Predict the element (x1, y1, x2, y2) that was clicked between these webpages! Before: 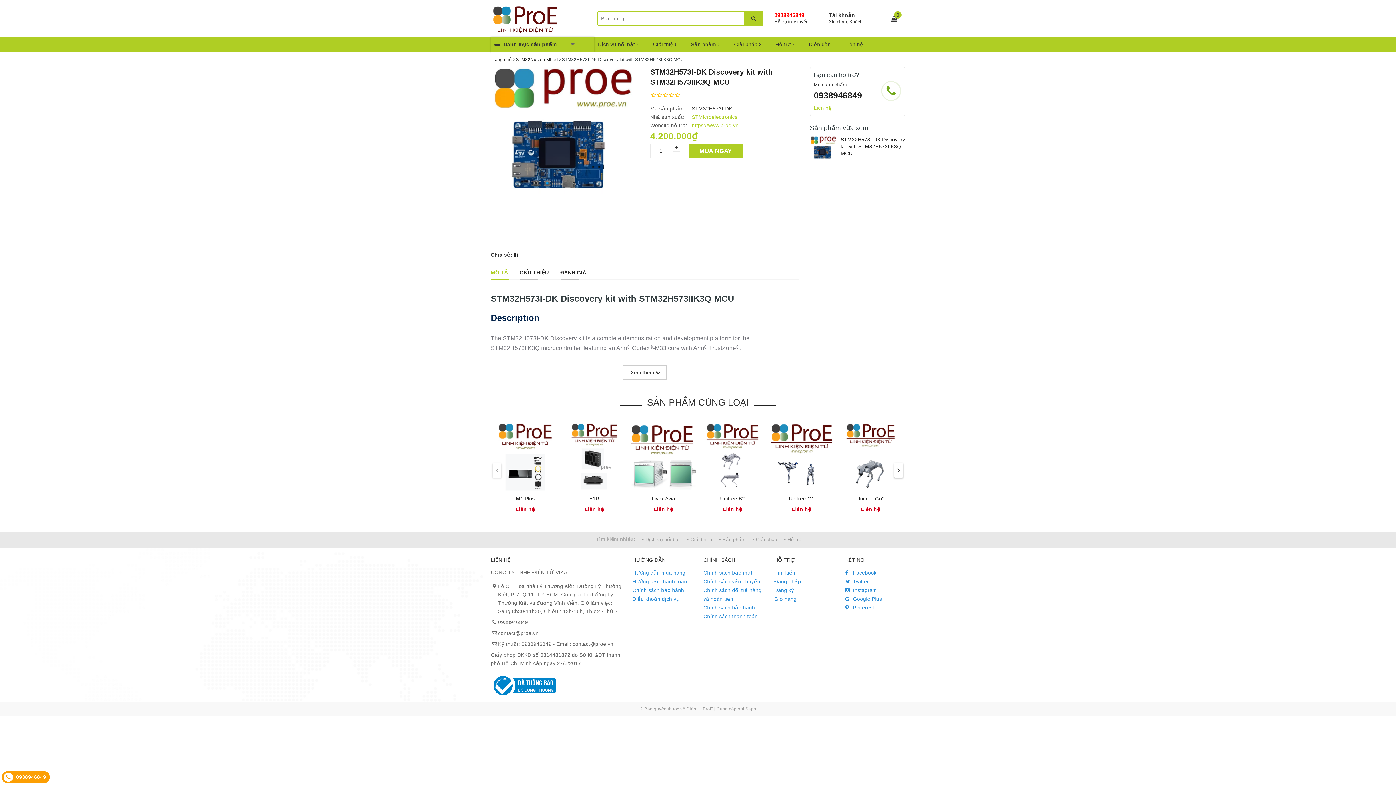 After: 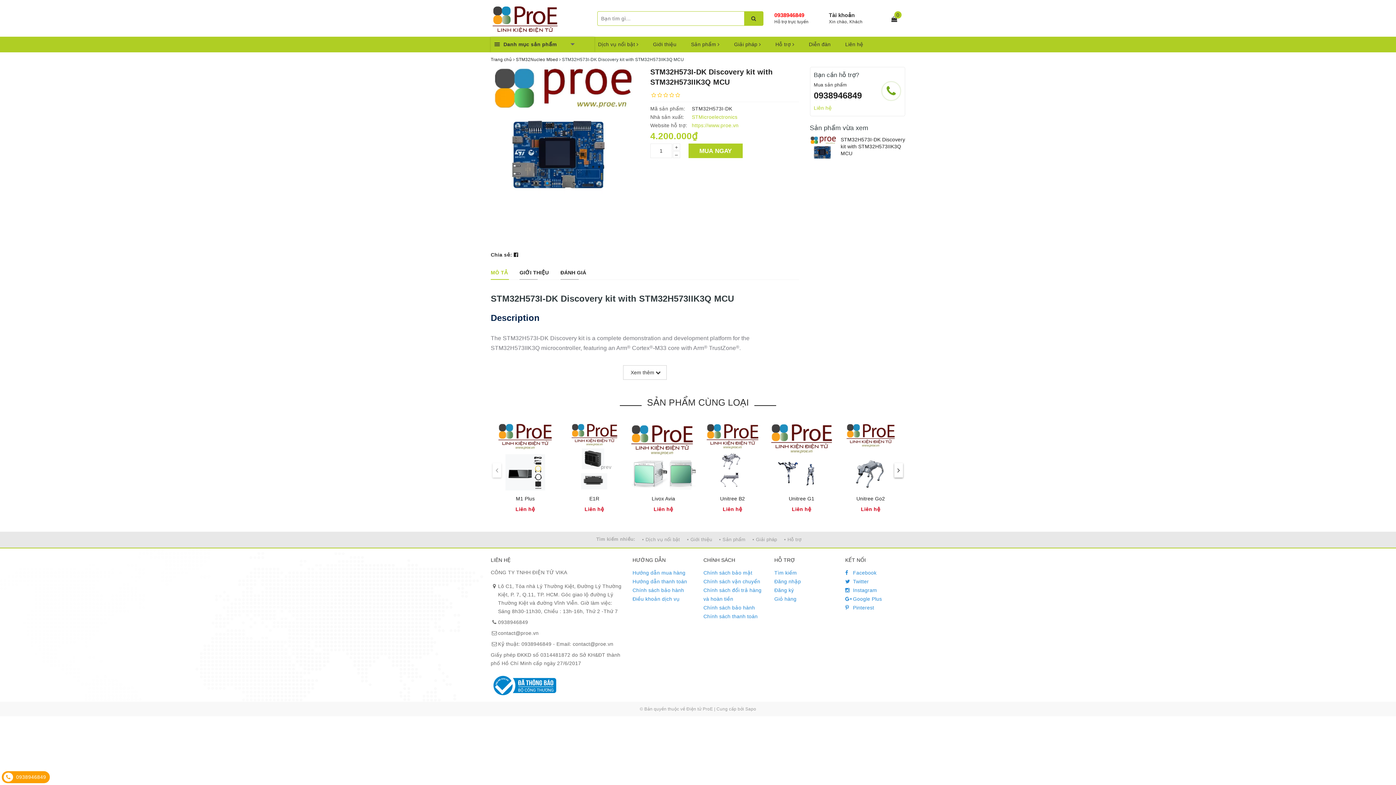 Action: bbox: (490, 682, 556, 688)